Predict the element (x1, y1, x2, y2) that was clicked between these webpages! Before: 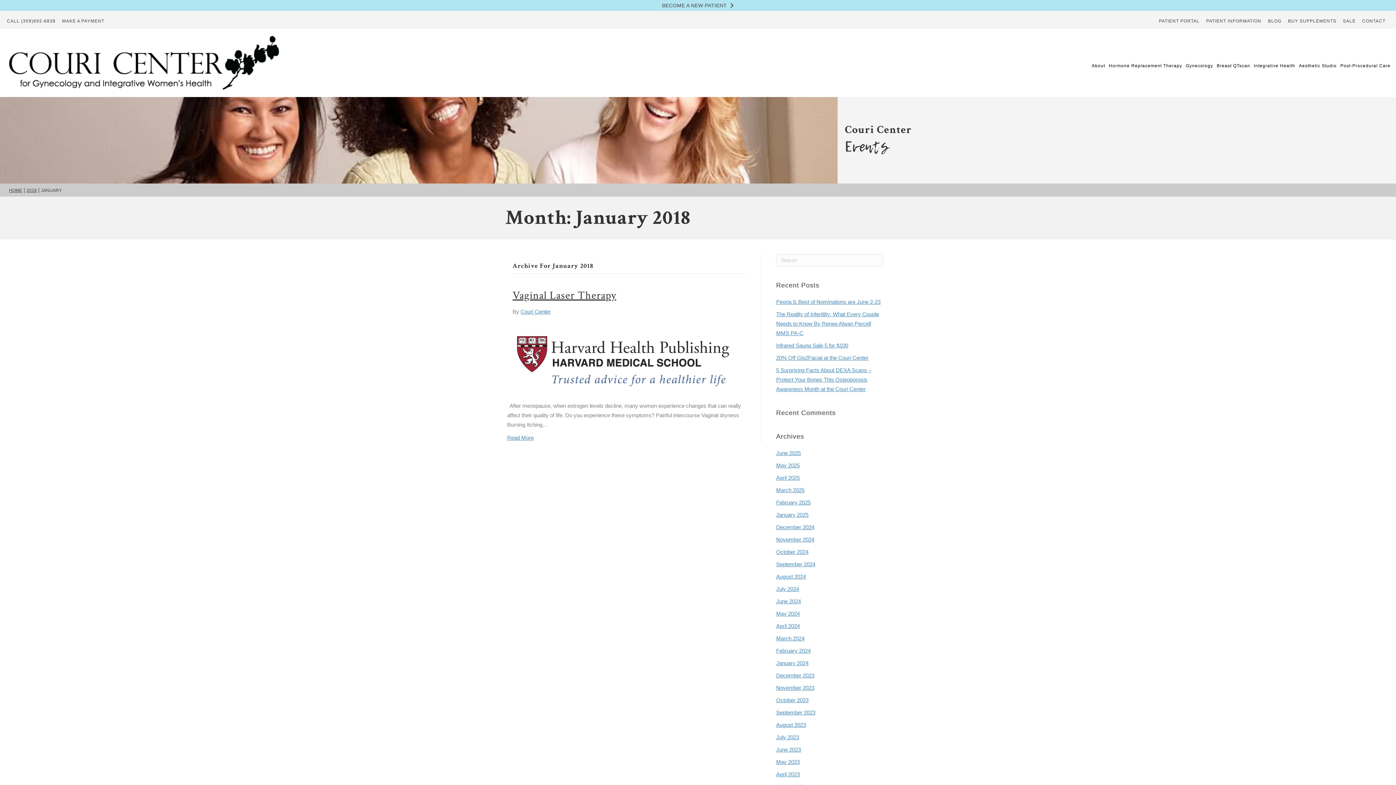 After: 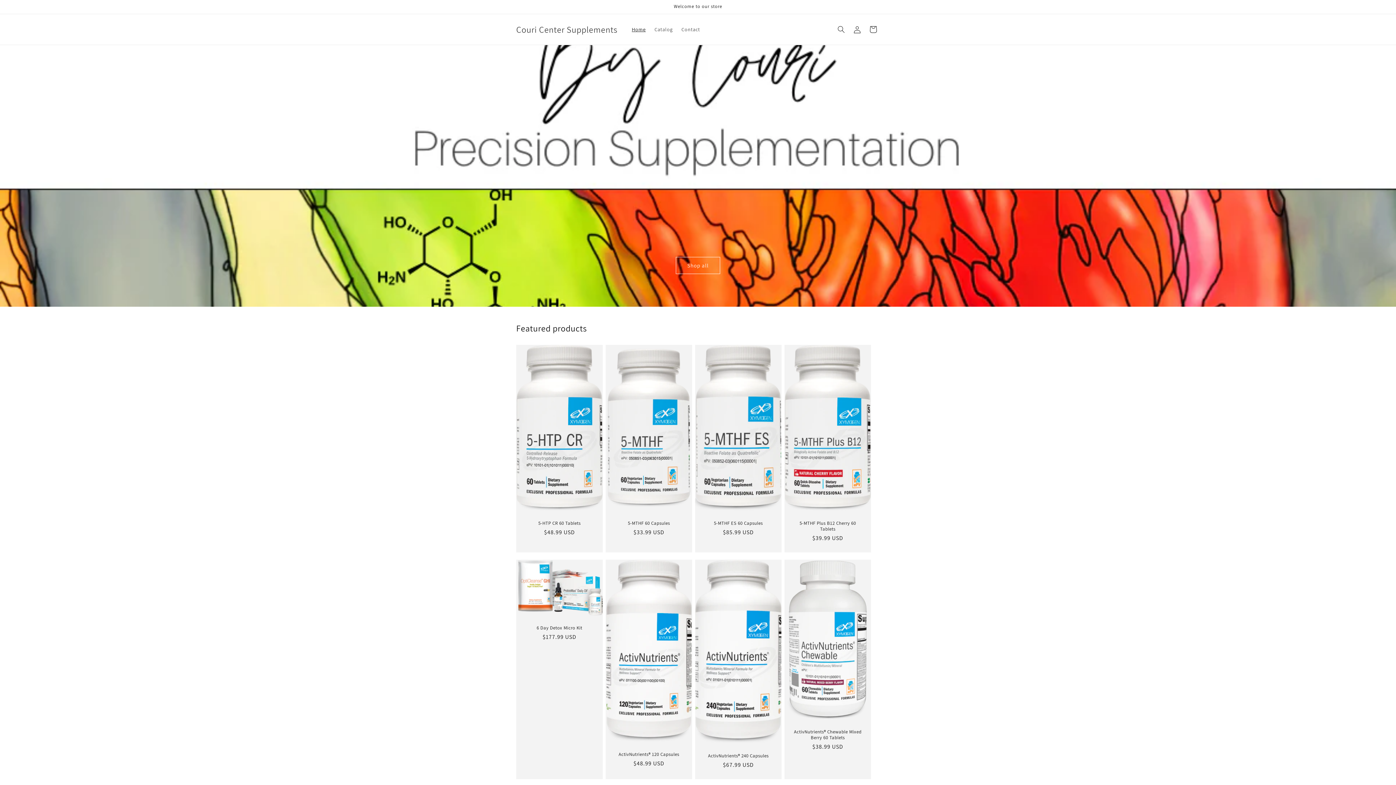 Action: bbox: (1285, 17, 1340, 25) label: BUY SUPPLEMENTS